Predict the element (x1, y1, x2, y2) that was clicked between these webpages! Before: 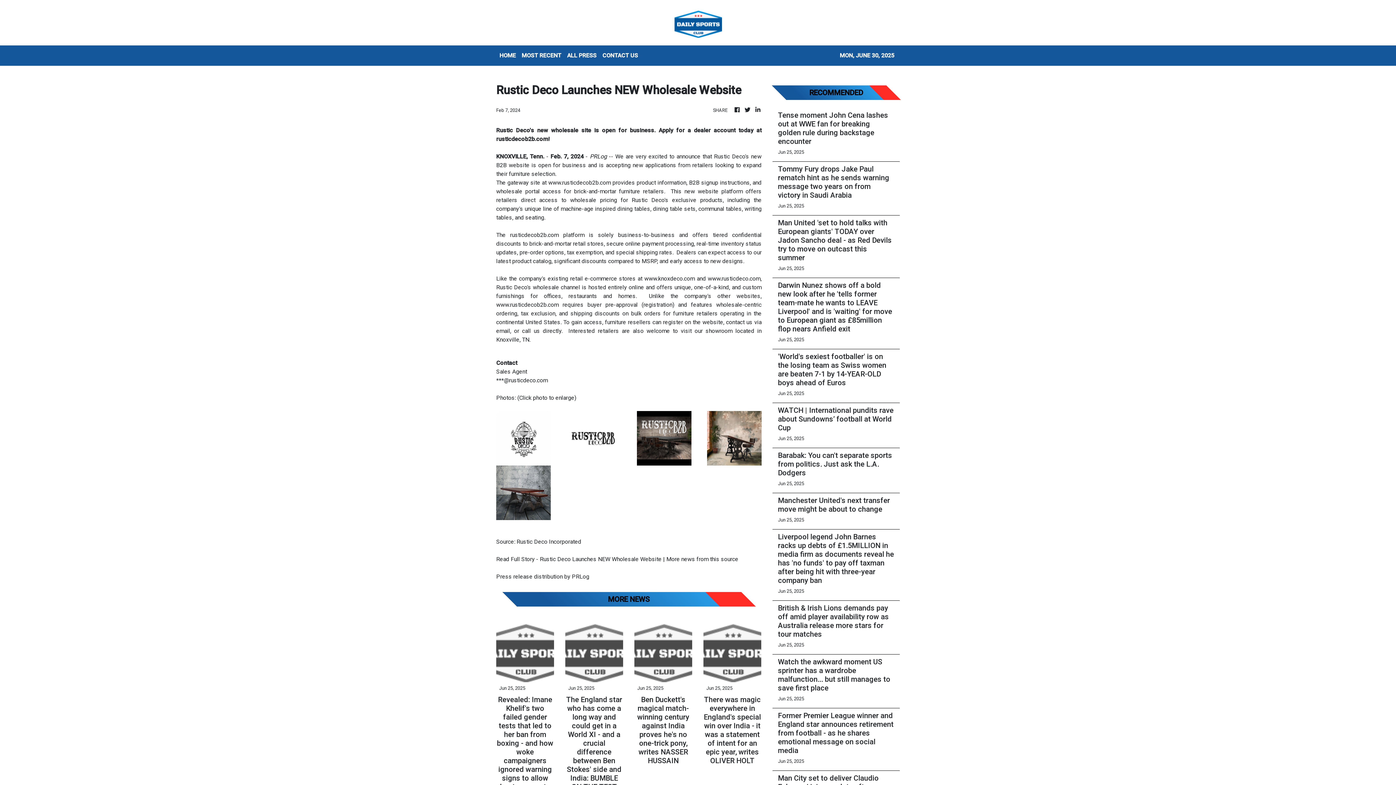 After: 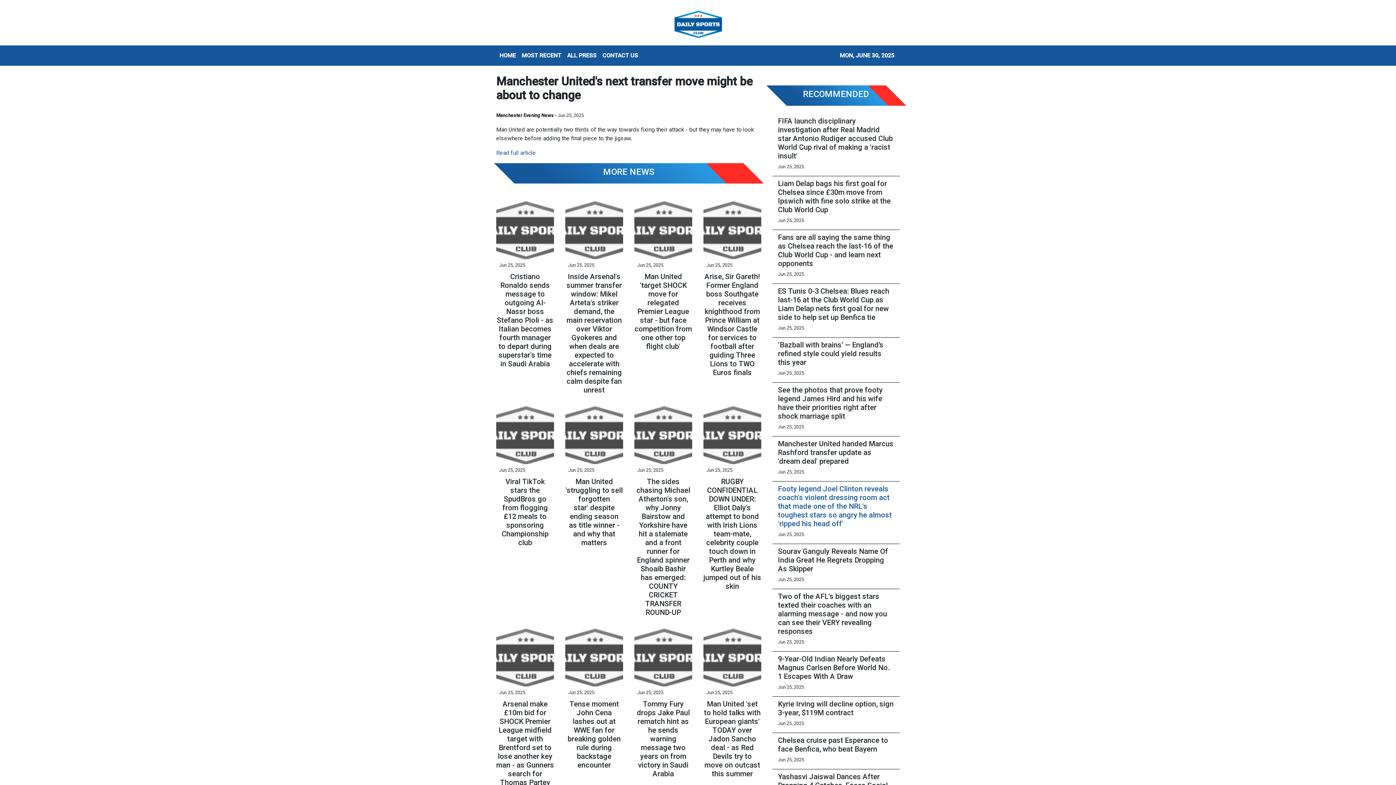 Action: bbox: (778, 496, 894, 513) label: Manchester United's next transfer move might be about to change